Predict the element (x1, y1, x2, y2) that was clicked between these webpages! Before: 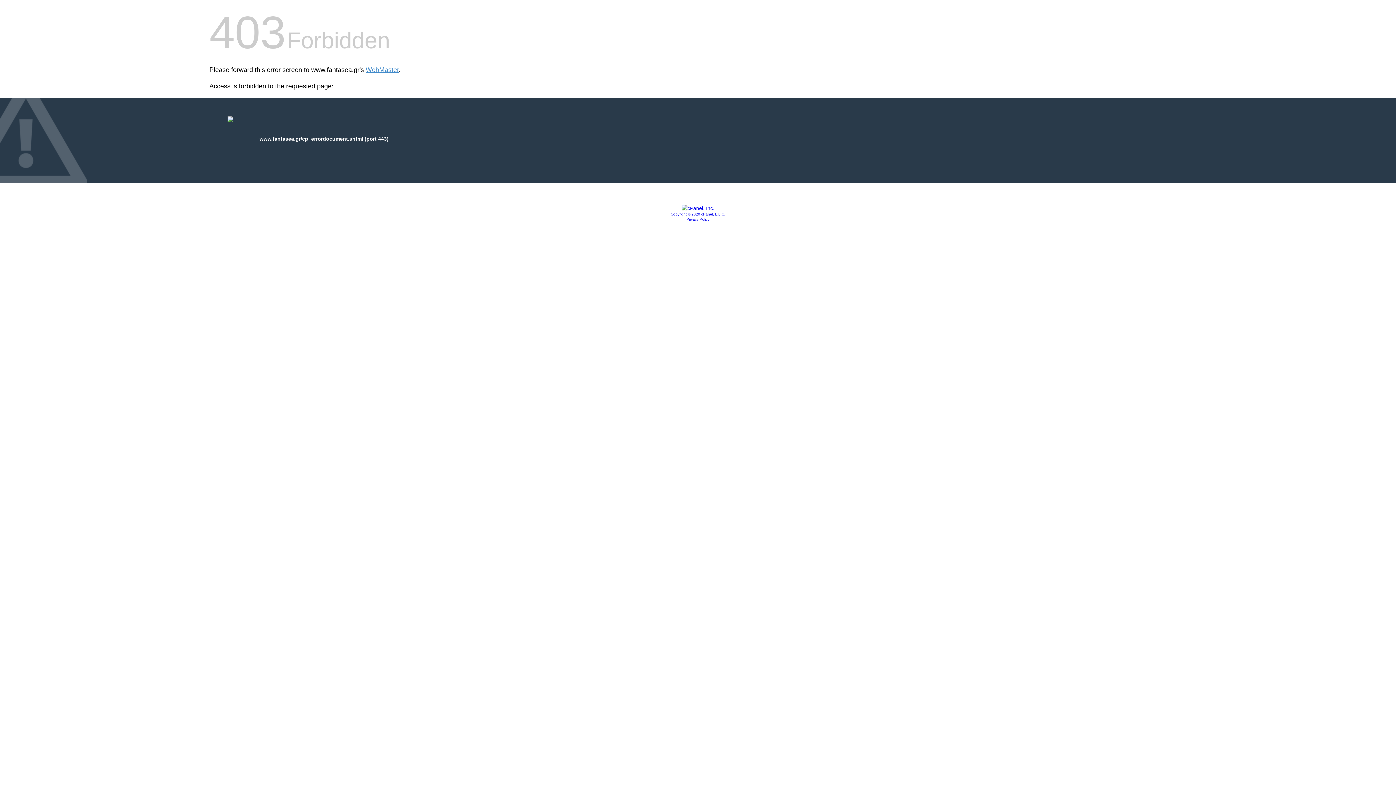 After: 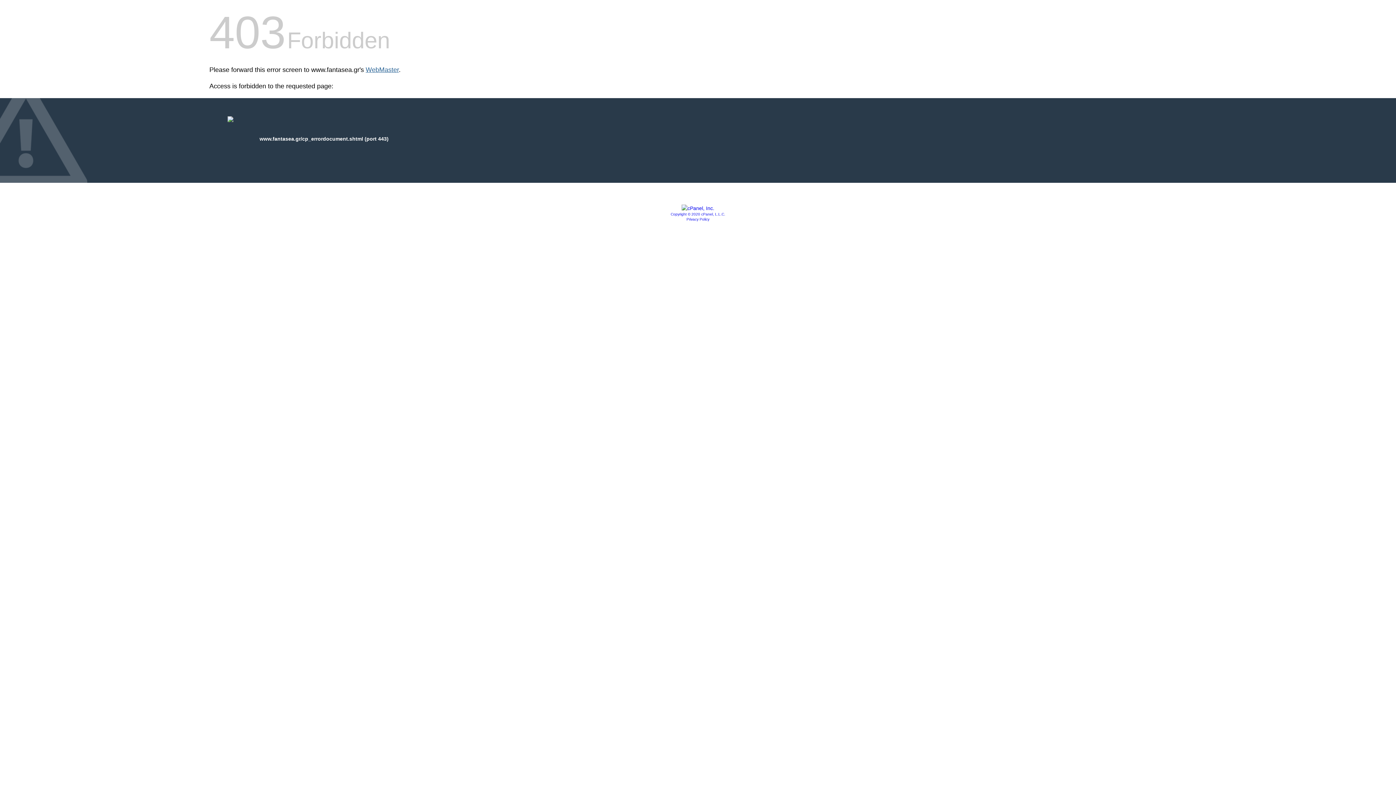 Action: label: WebMaster bbox: (365, 66, 398, 73)